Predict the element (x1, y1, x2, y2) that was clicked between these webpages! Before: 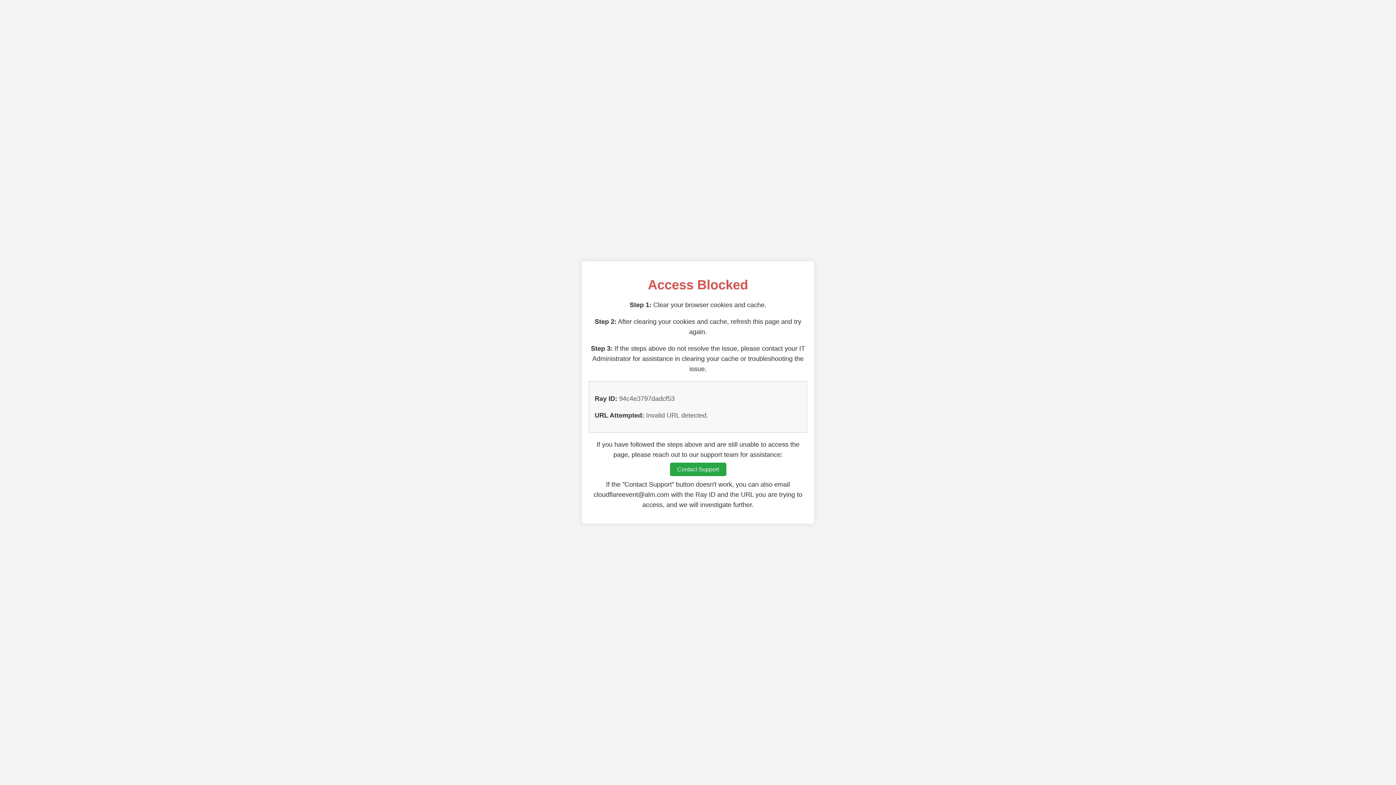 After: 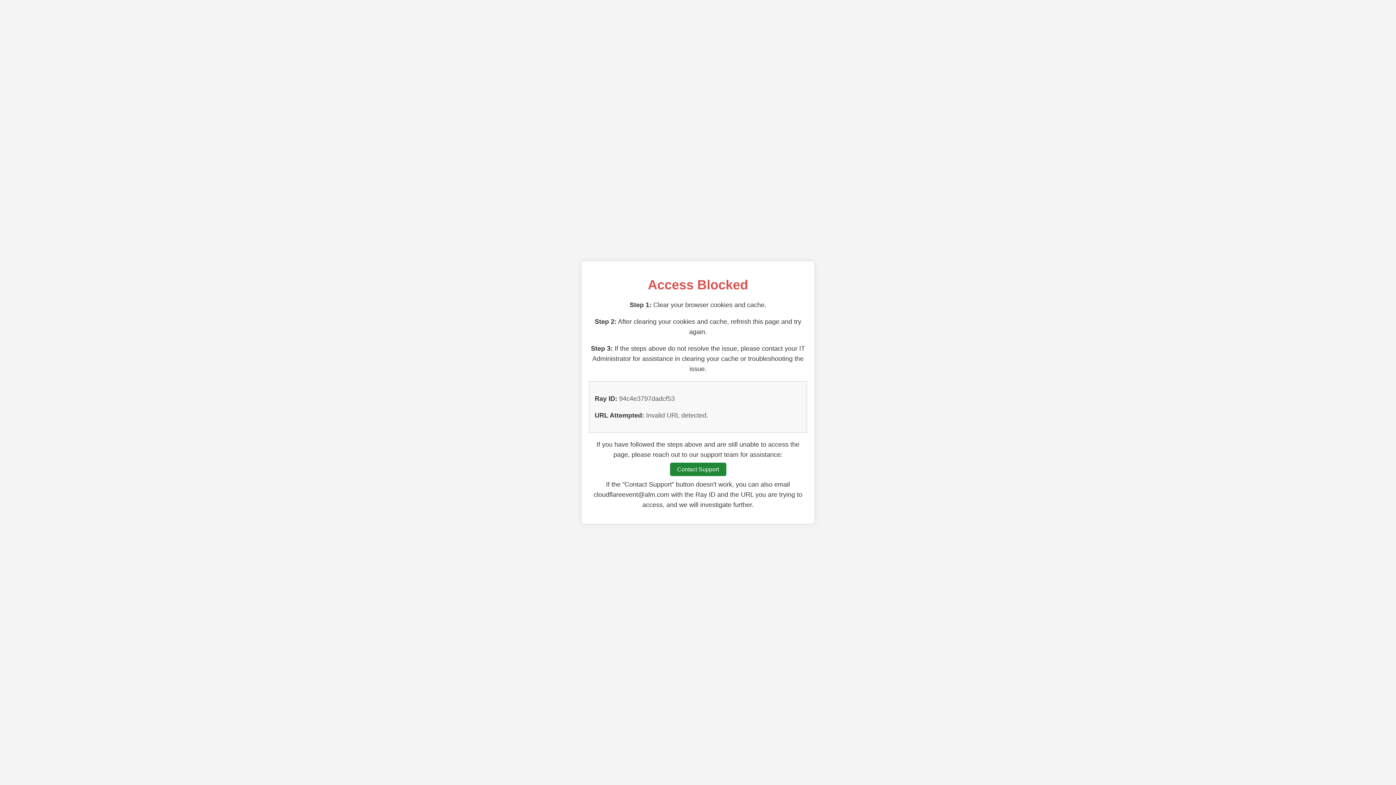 Action: label: Contact Support bbox: (670, 462, 726, 476)